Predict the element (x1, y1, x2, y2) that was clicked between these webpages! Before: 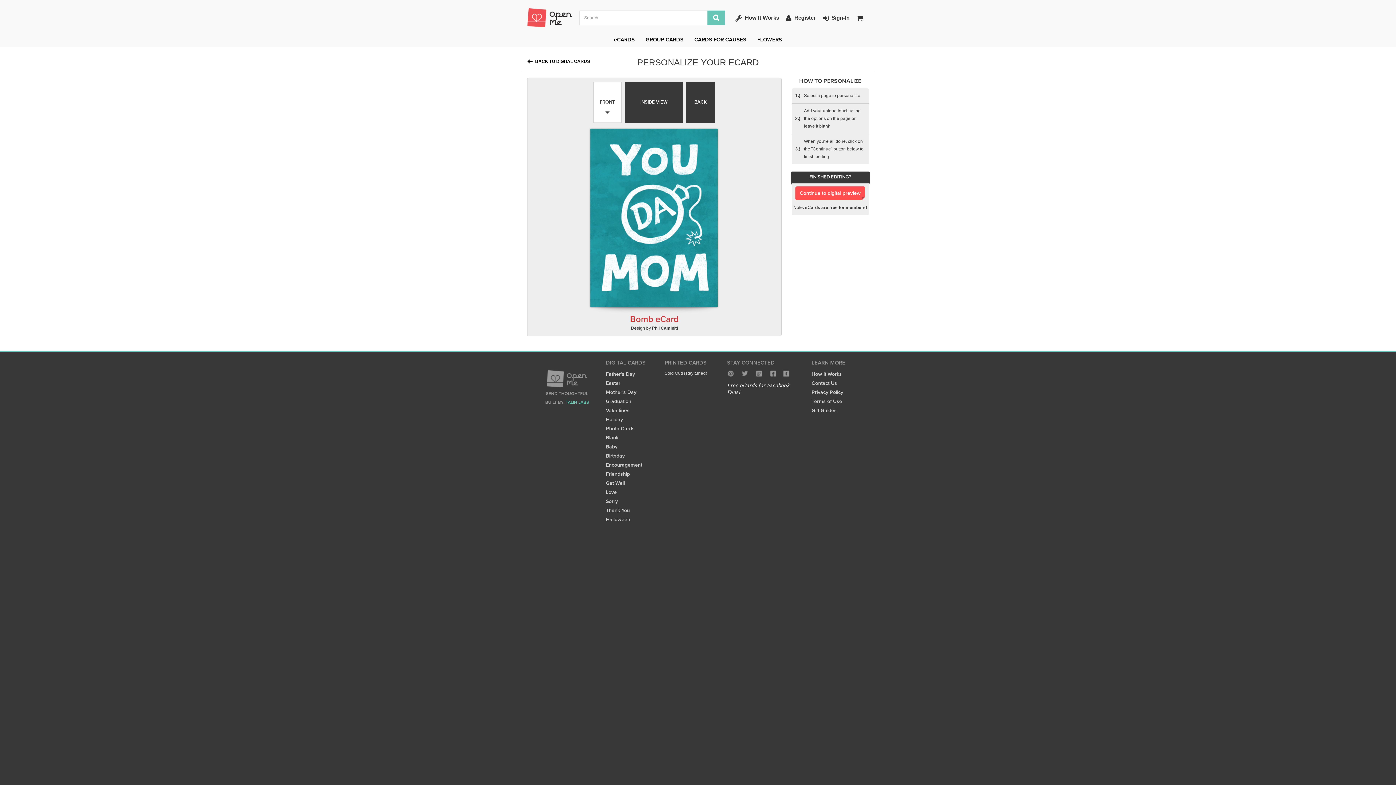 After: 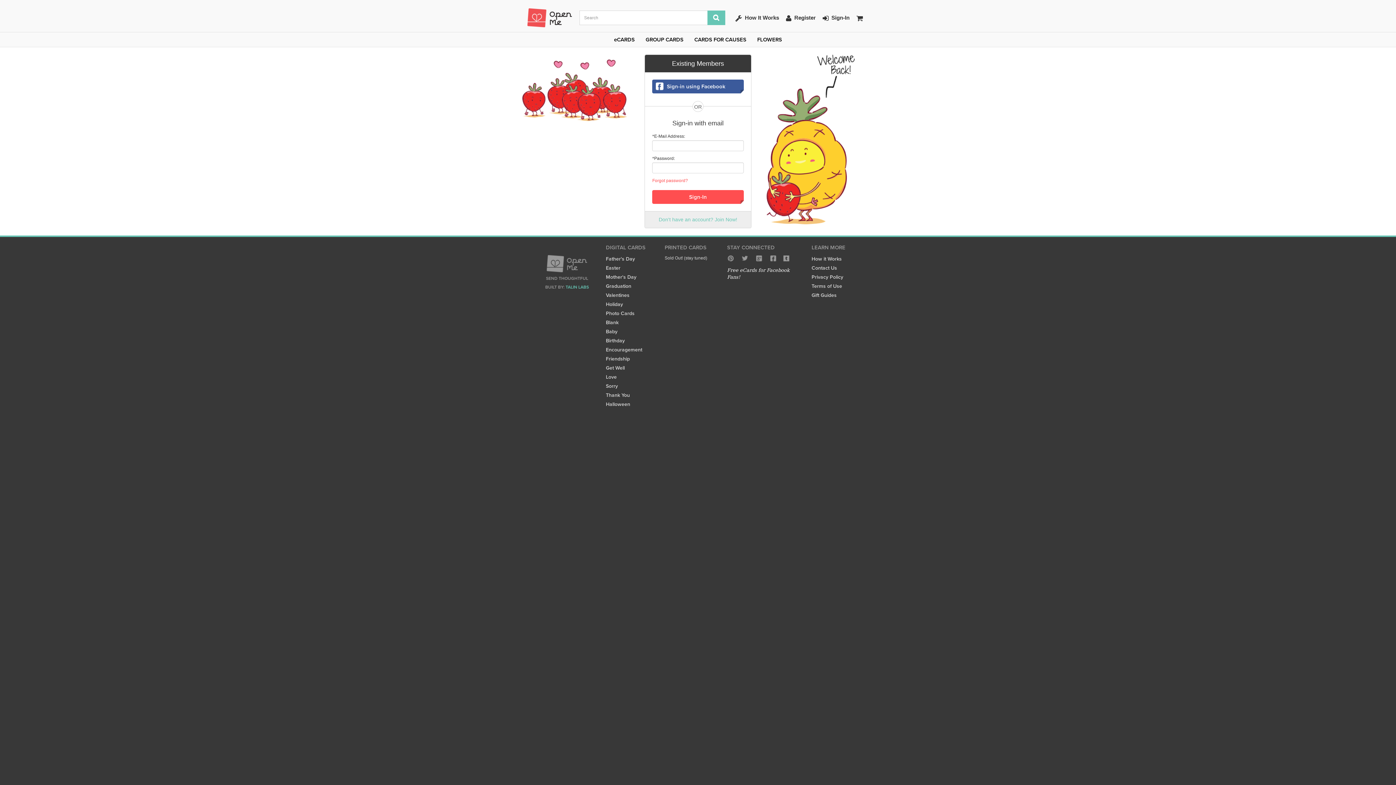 Action: label: Sign-In bbox: (822, 12, 849, 22)